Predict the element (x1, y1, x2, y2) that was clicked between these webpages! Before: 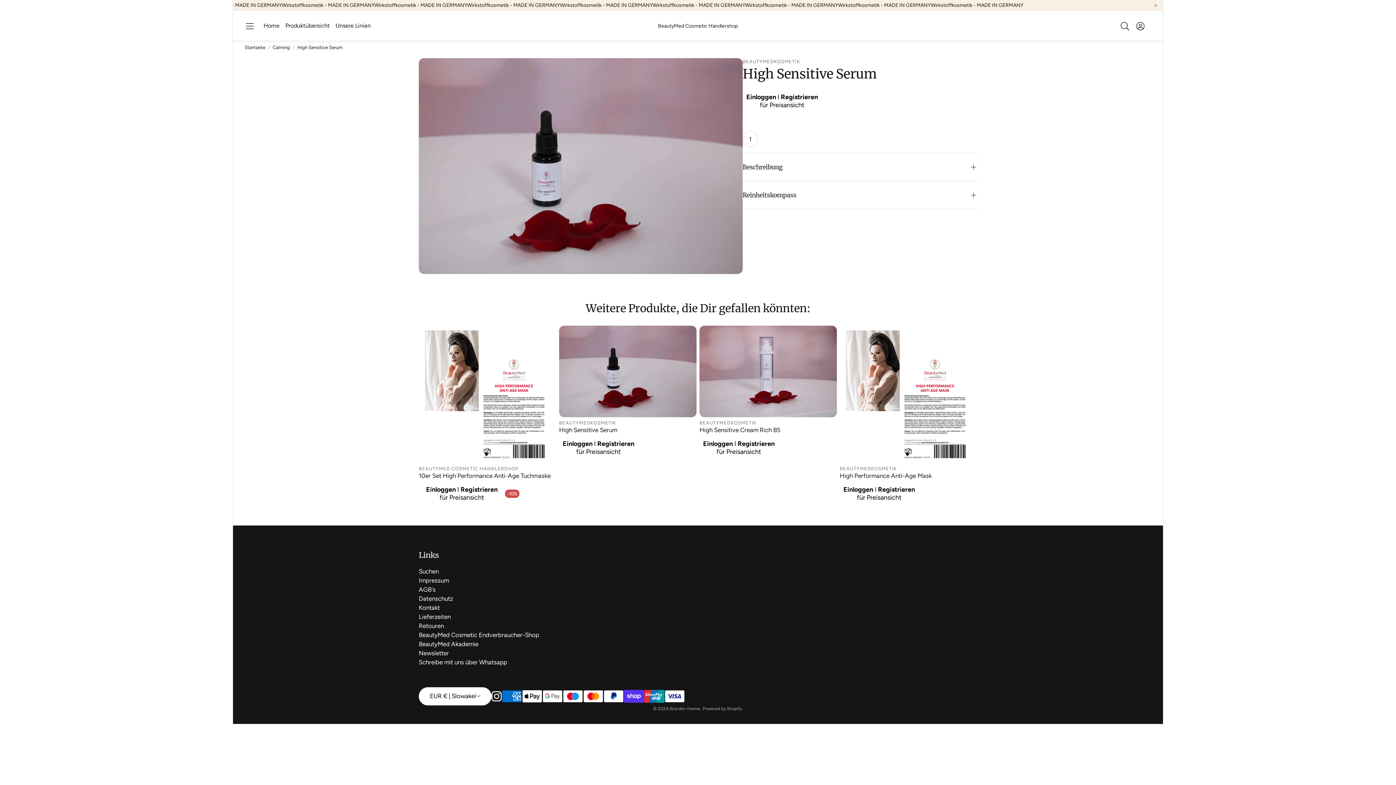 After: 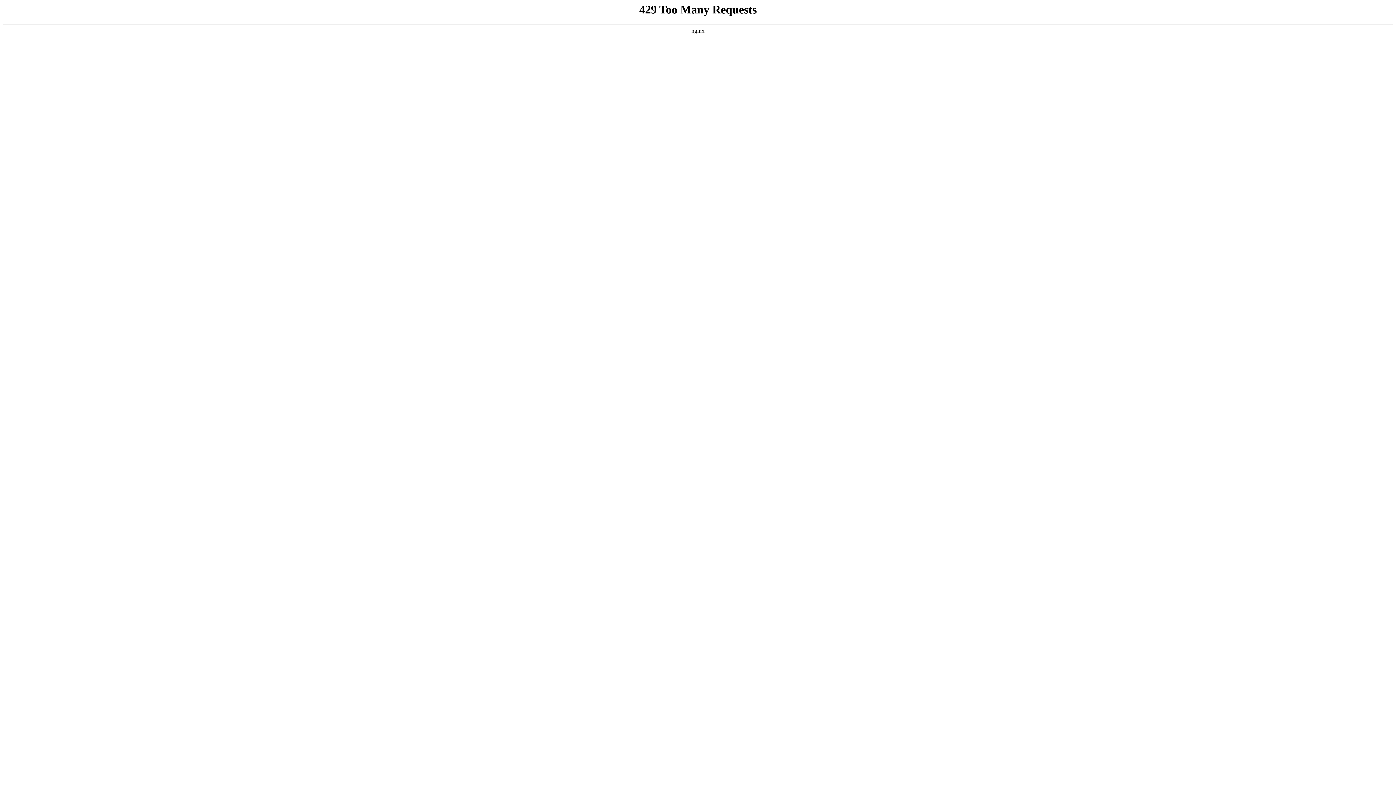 Action: bbox: (418, 640, 478, 648) label: BeautyMed Akademie